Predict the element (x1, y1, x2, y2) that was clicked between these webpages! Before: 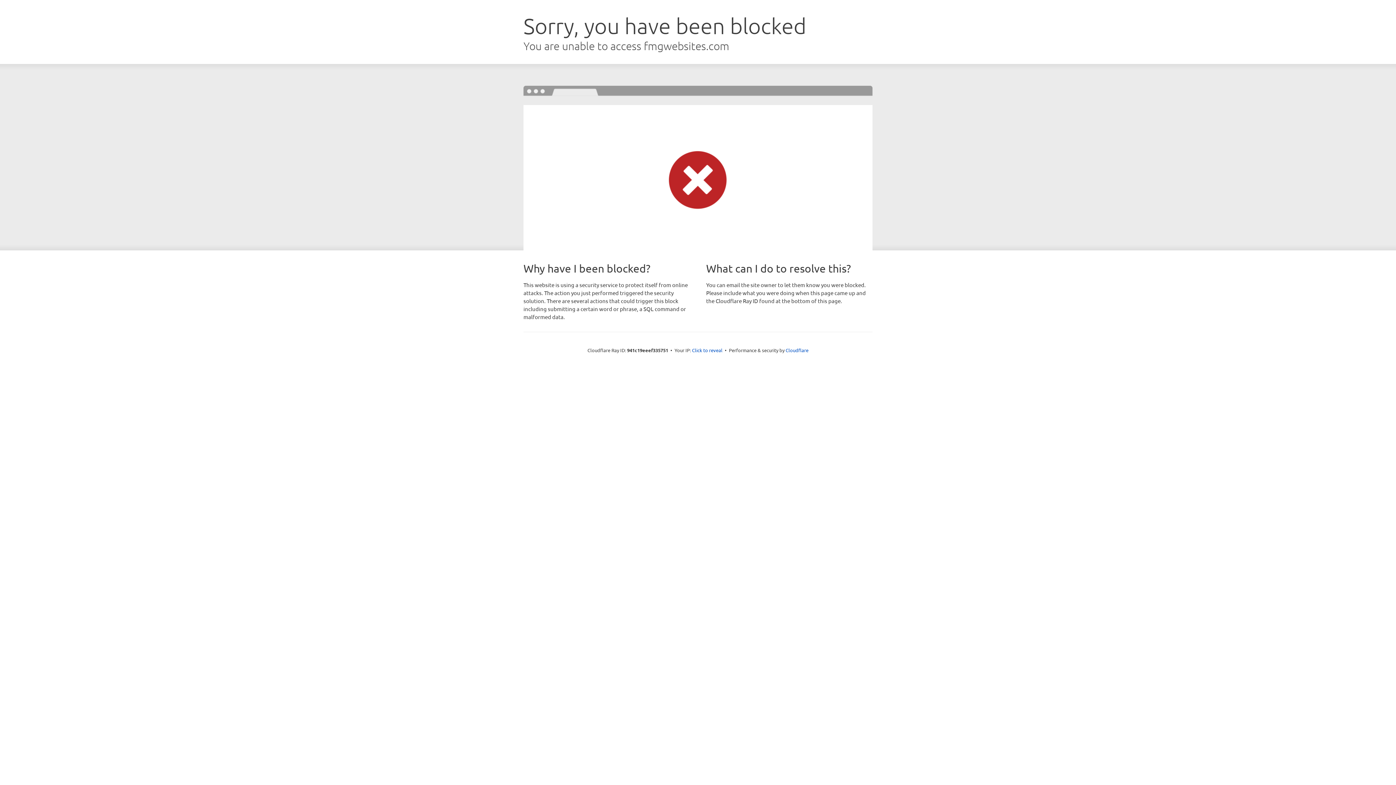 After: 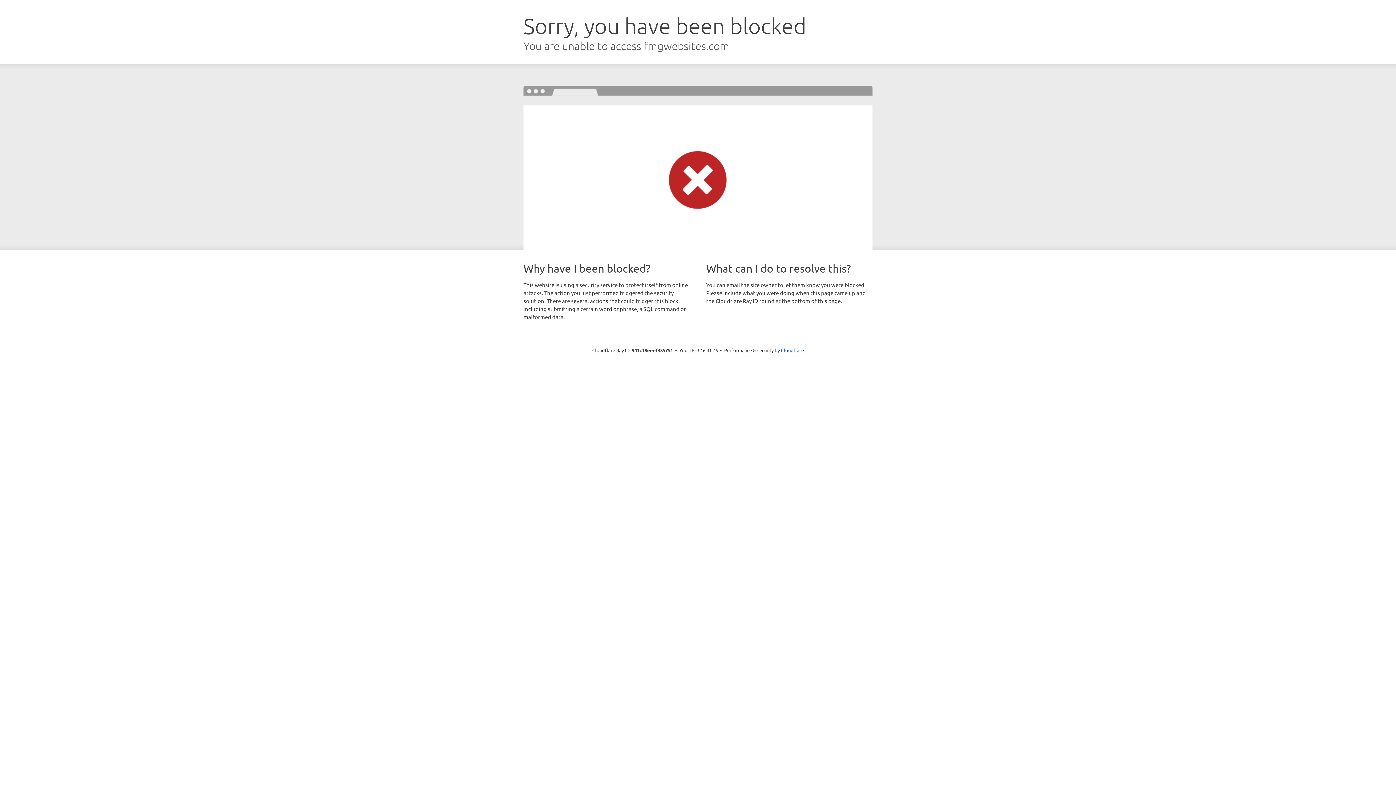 Action: bbox: (692, 346, 722, 353) label: Click to reveal